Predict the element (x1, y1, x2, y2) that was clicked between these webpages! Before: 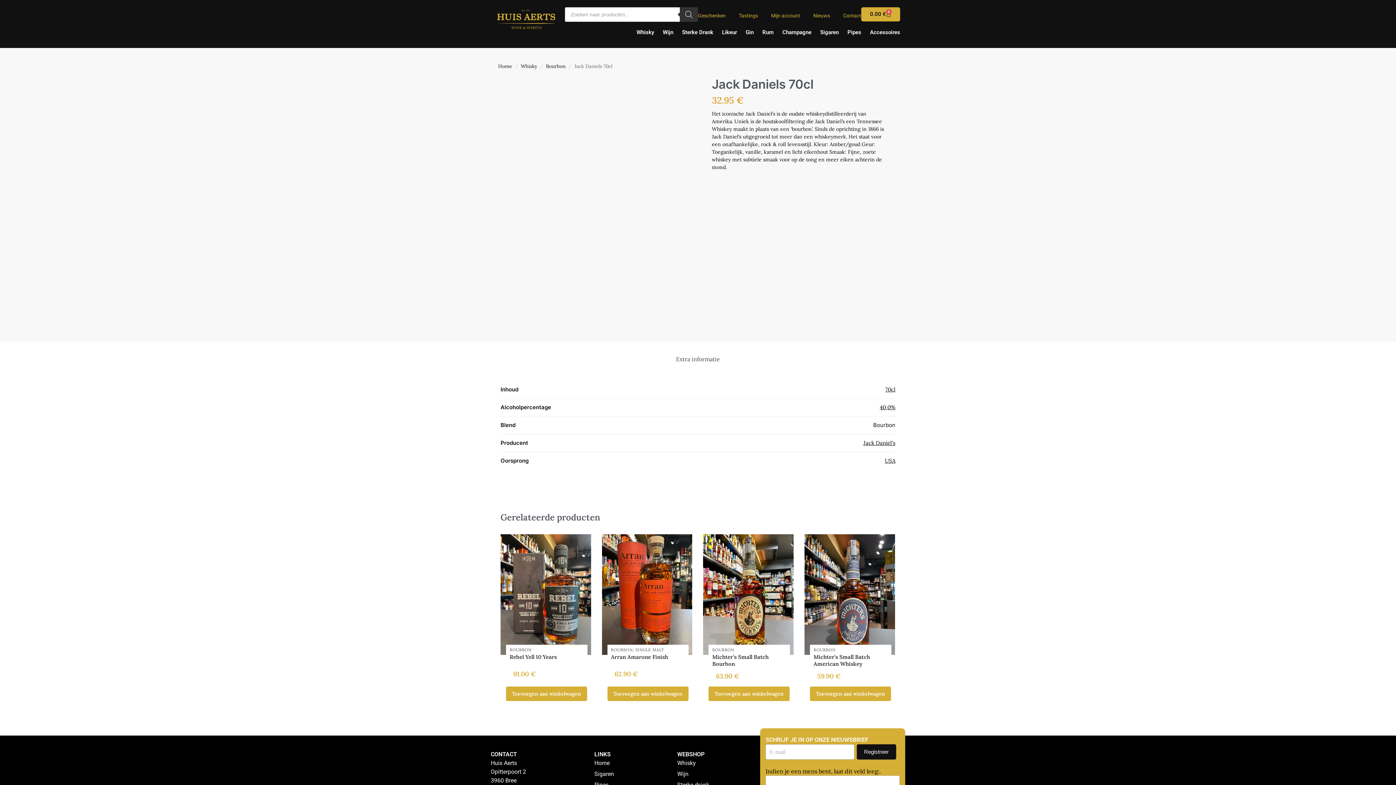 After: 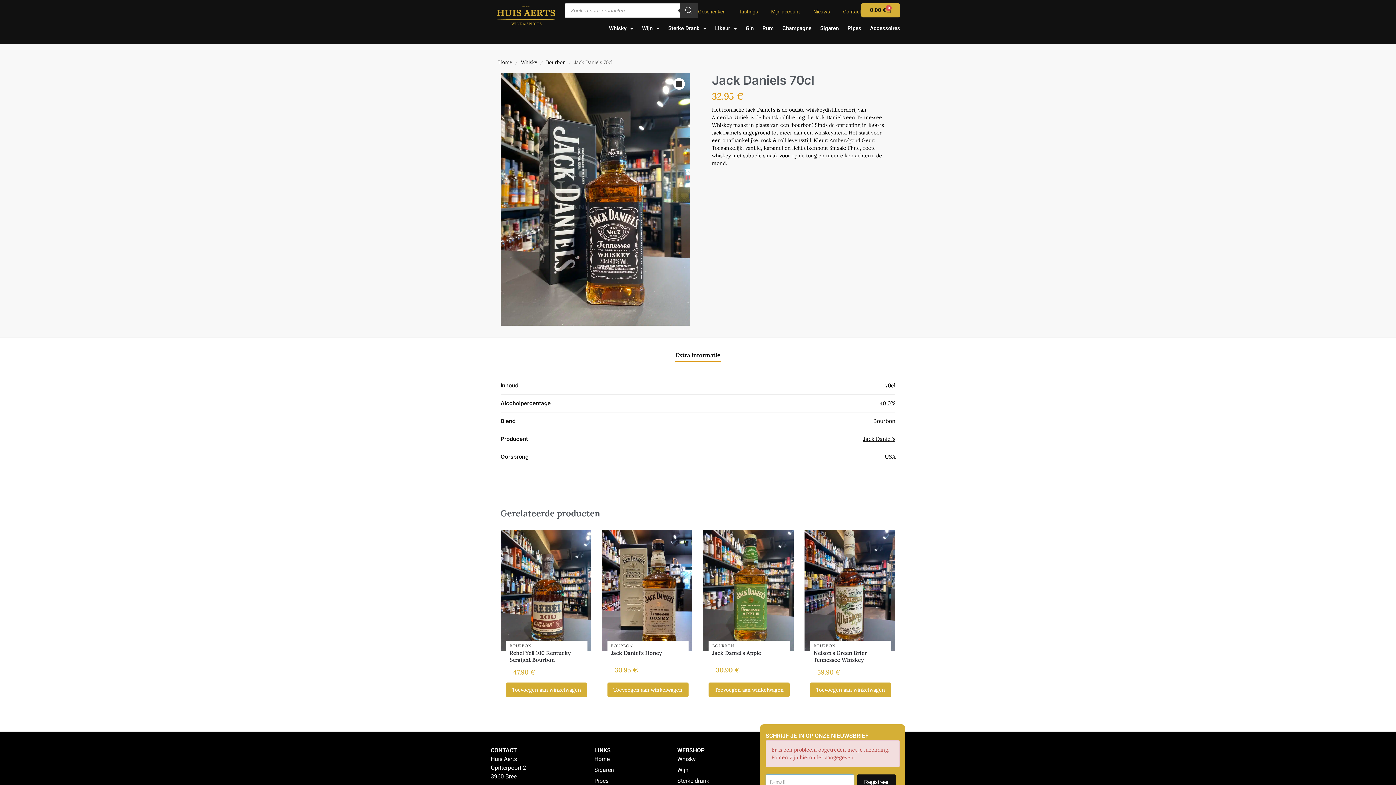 Action: bbox: (857, 744, 896, 759) label: Registreer